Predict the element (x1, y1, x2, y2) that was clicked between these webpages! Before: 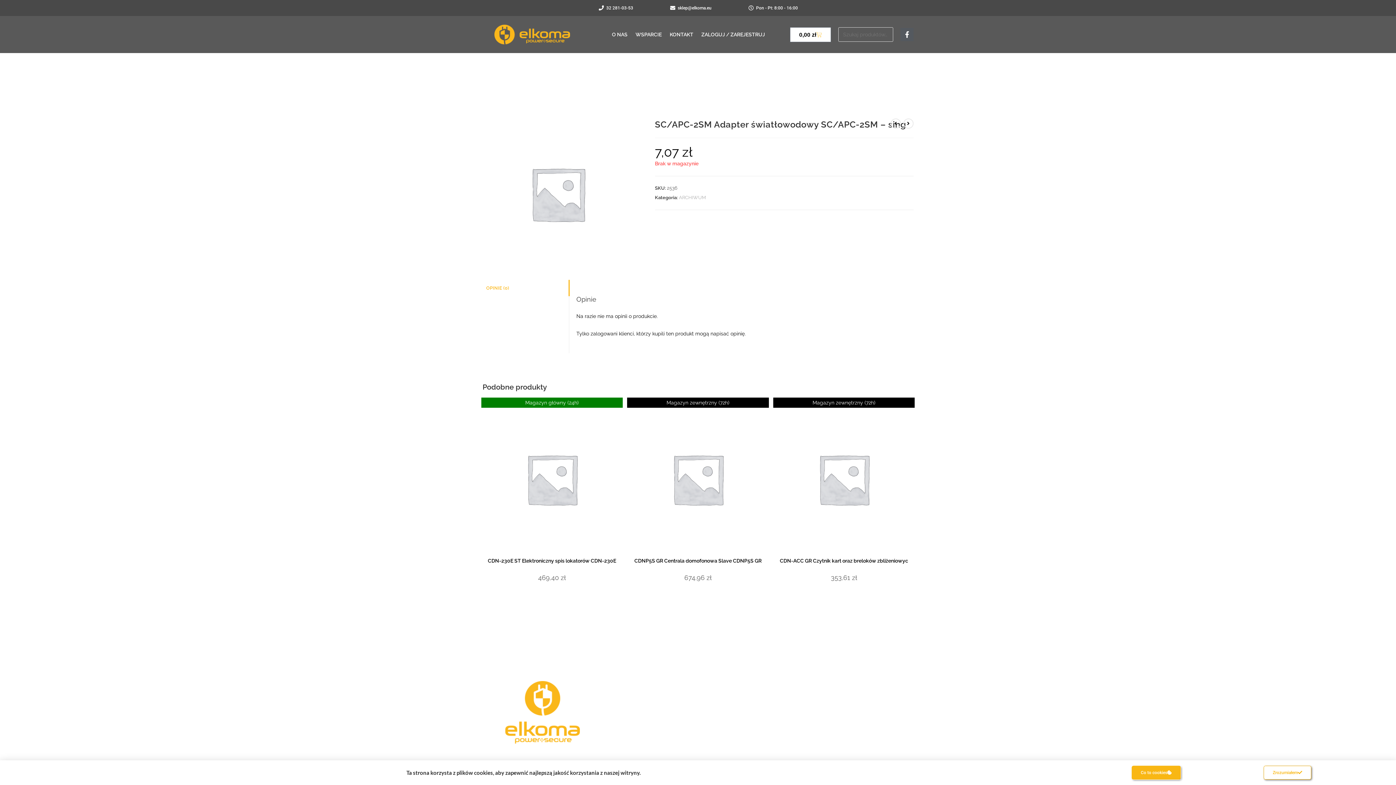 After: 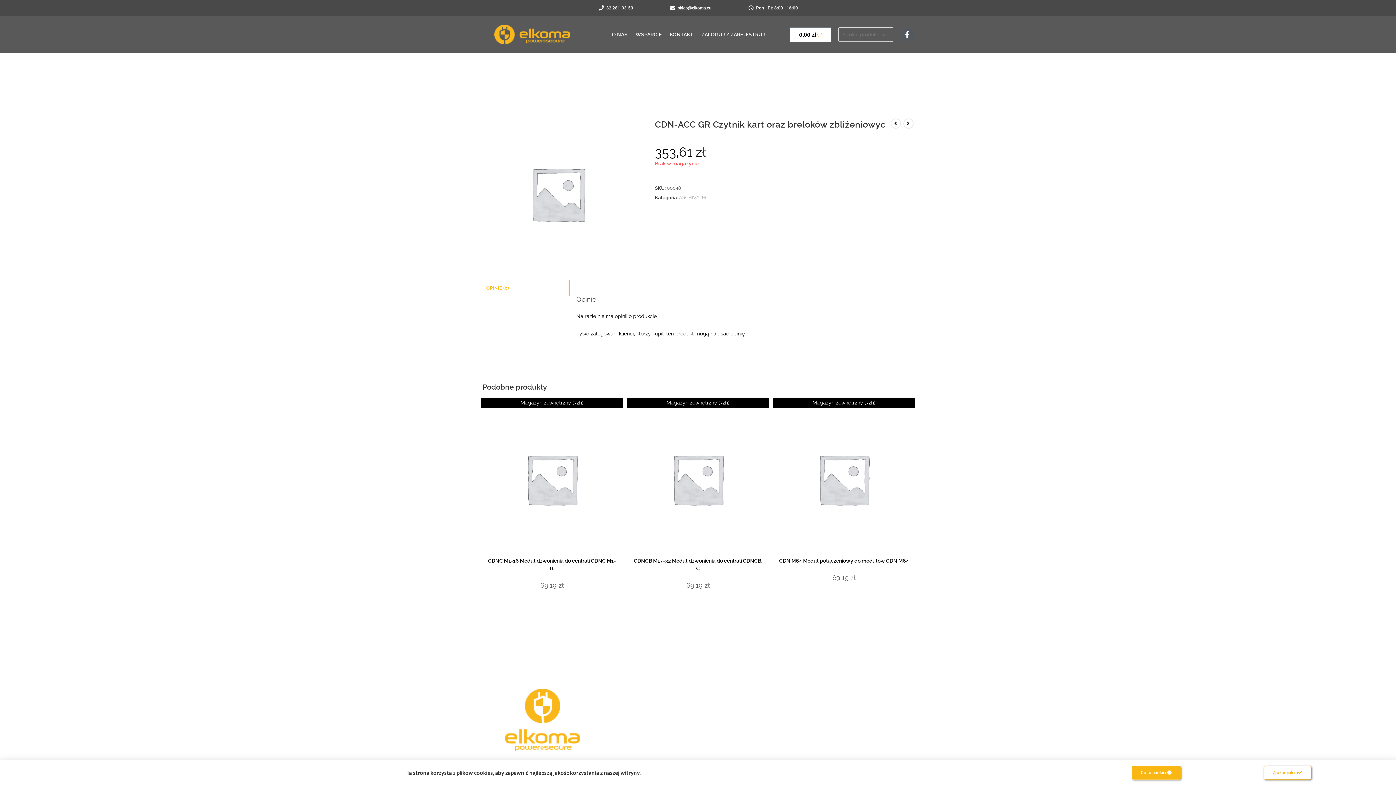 Action: label: CDN-ACC GR Czytnik kart oraz breloków zbliżeniowyc bbox: (780, 557, 908, 565)